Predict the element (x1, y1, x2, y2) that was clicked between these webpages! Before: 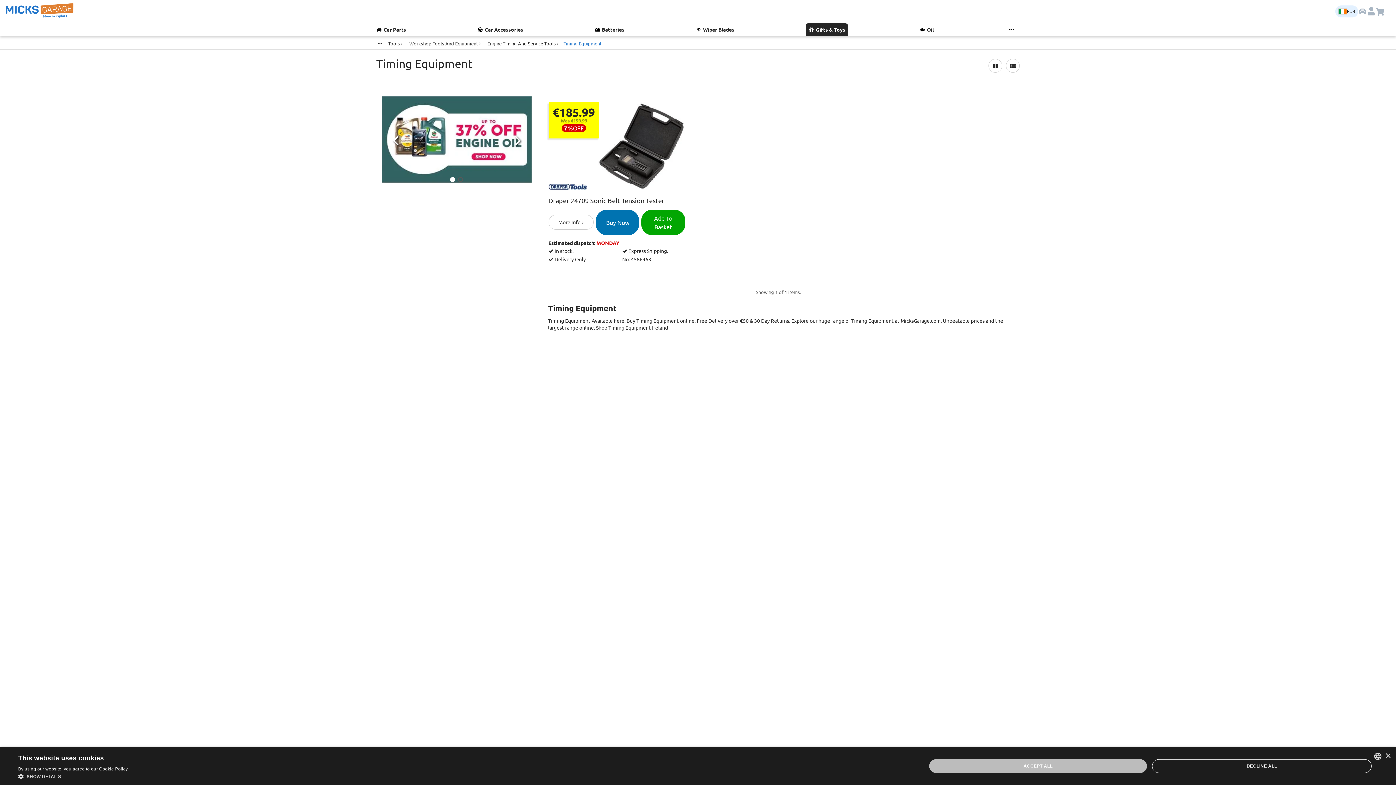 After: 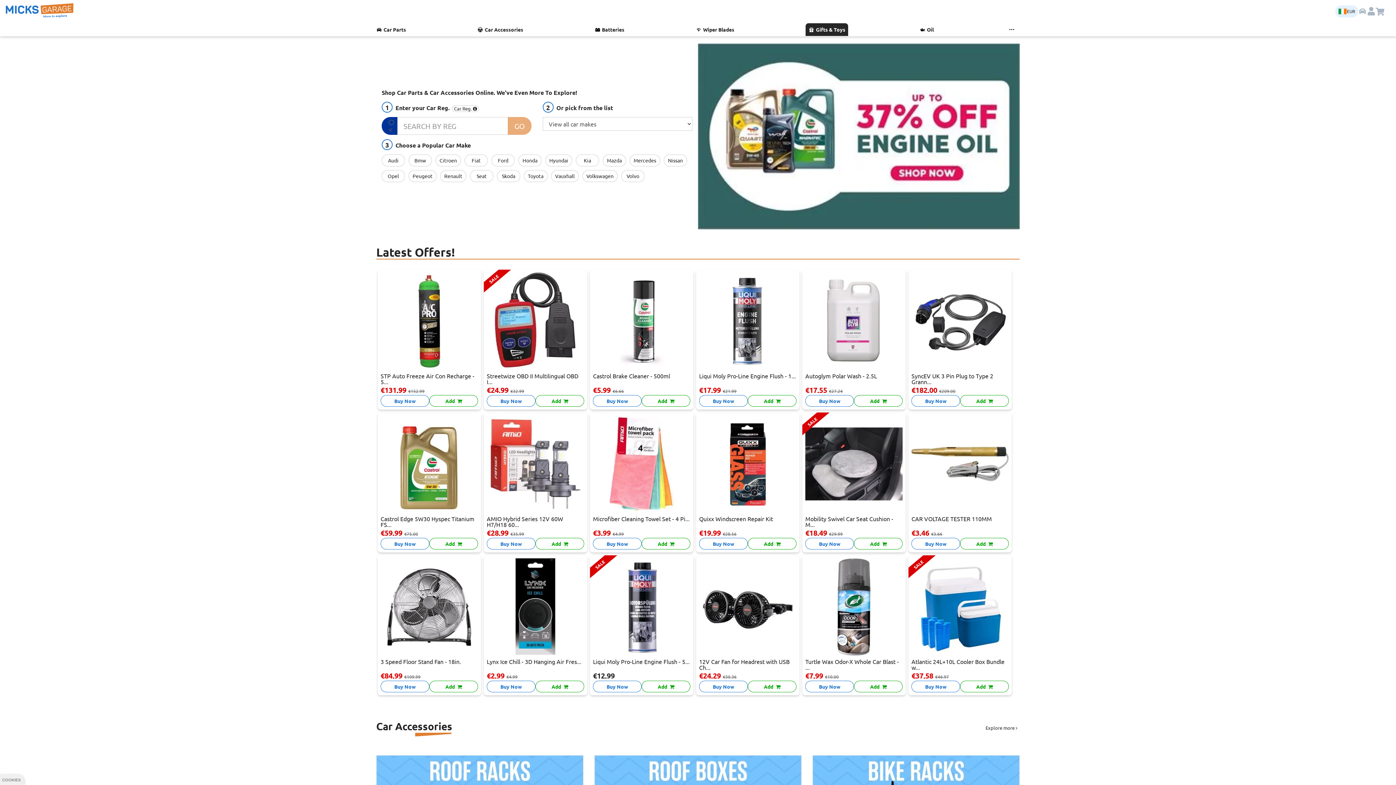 Action: bbox: (376, 39, 384, 47)